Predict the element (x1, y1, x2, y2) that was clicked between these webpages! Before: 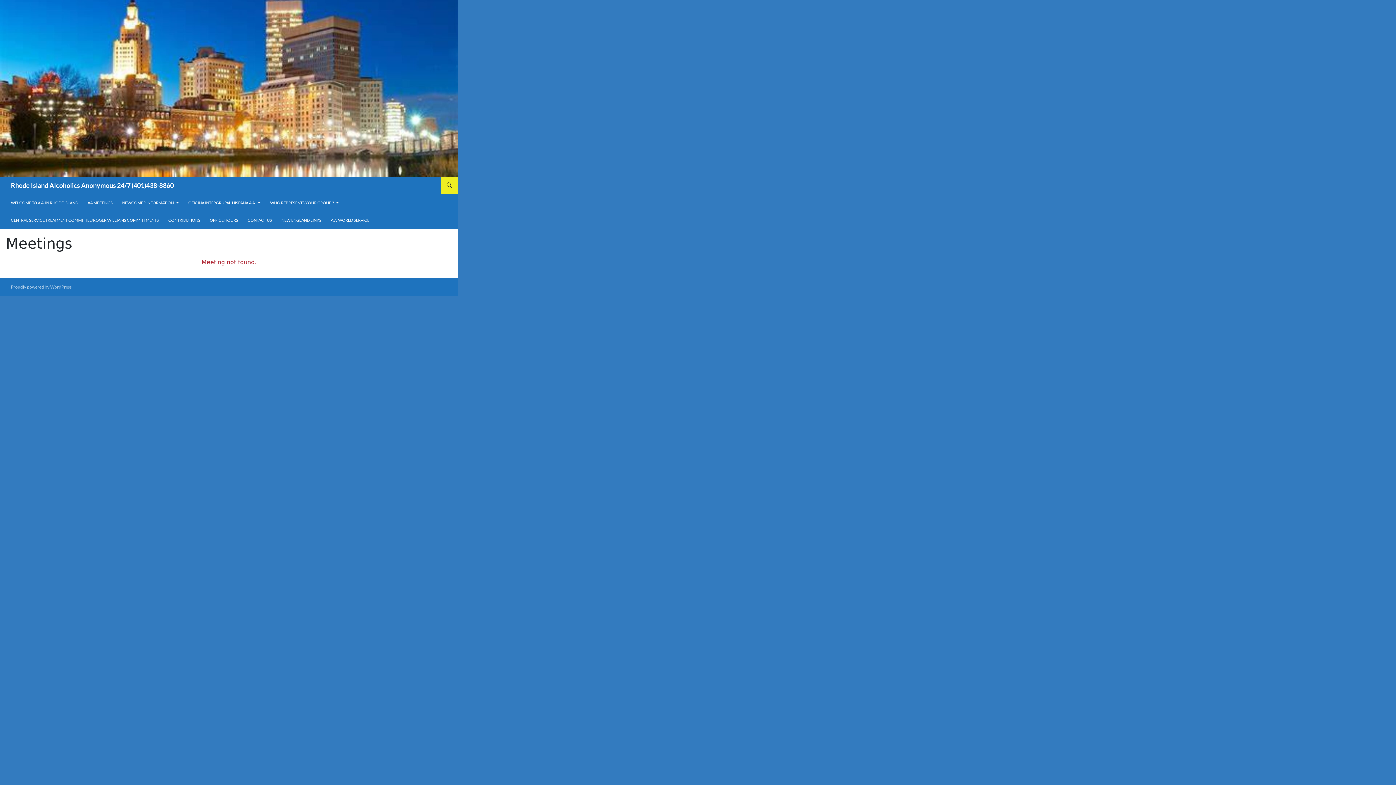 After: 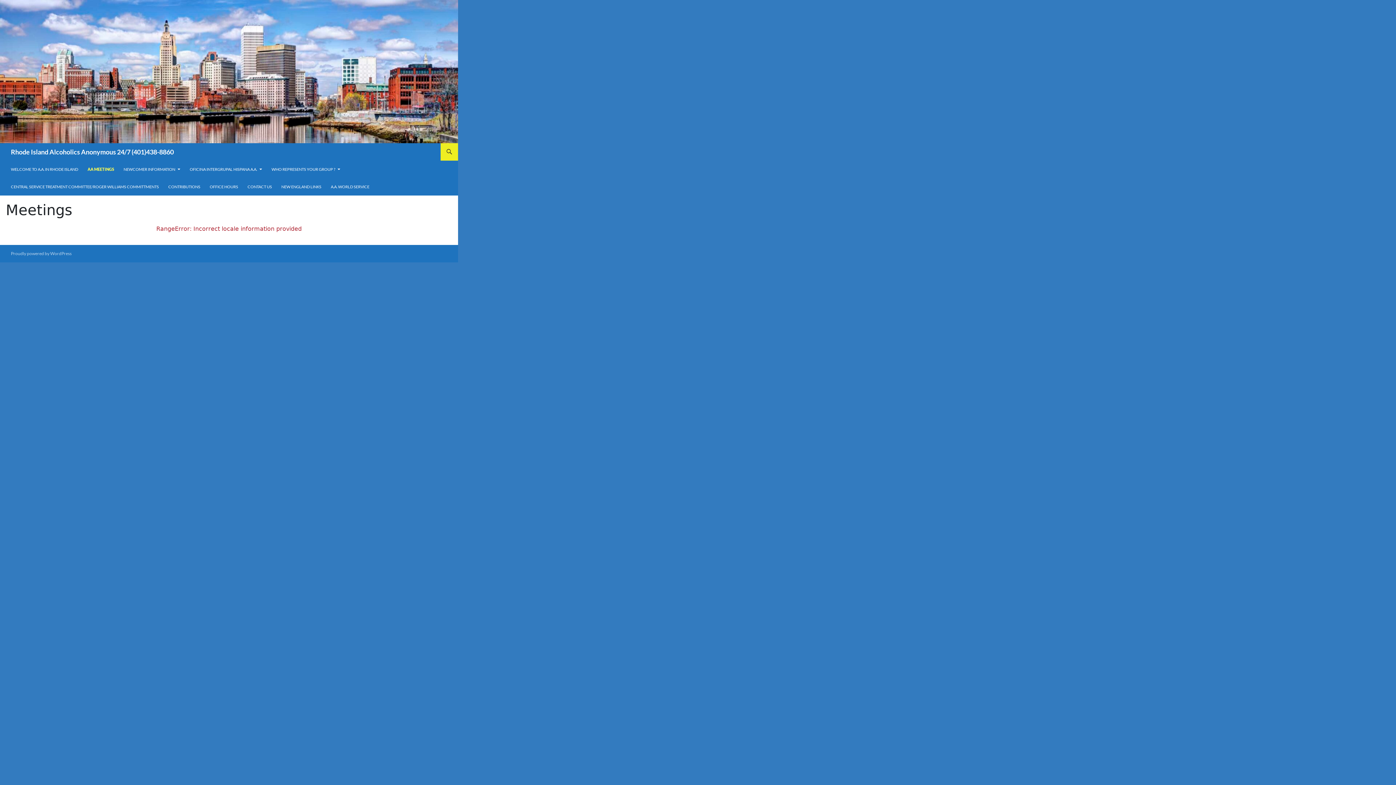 Action: label: AA MEETINGS bbox: (83, 194, 117, 211)